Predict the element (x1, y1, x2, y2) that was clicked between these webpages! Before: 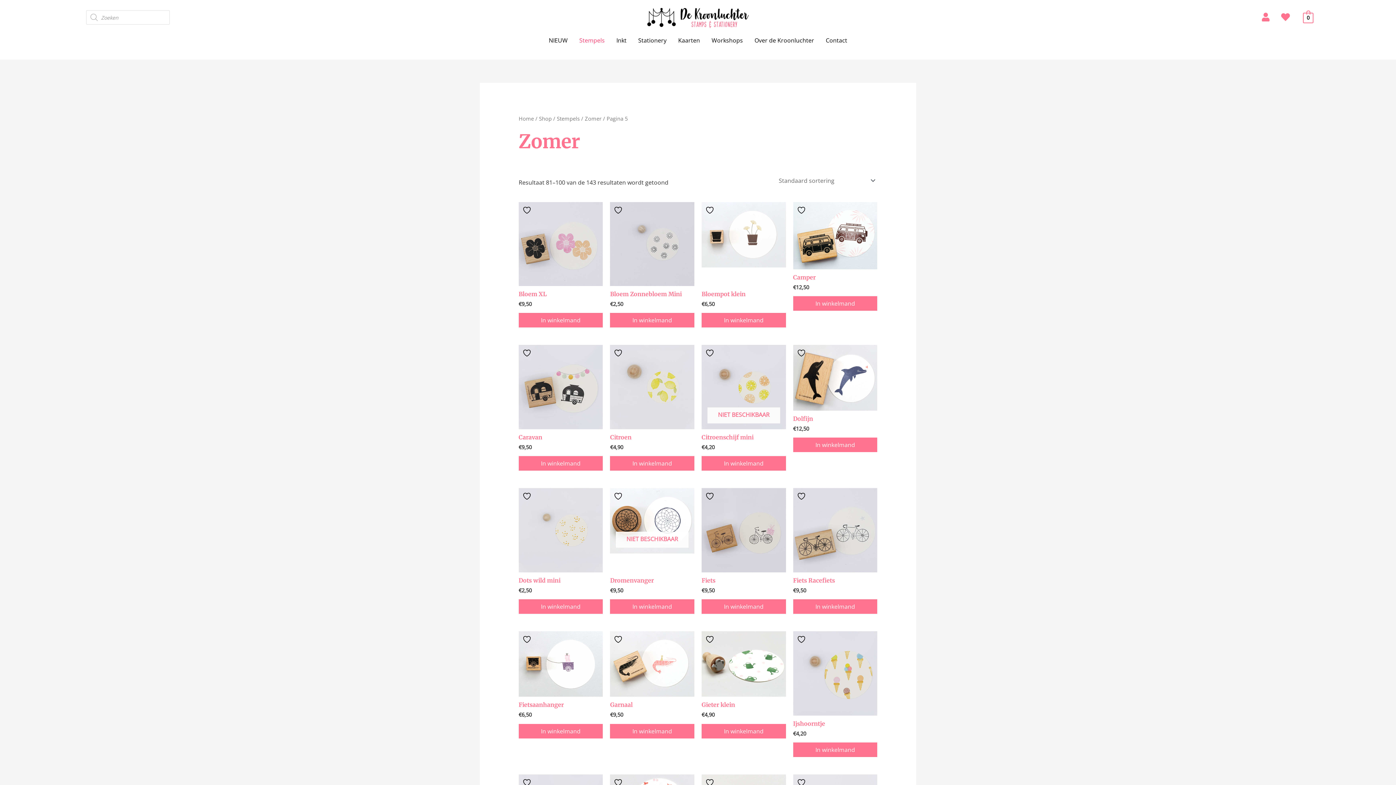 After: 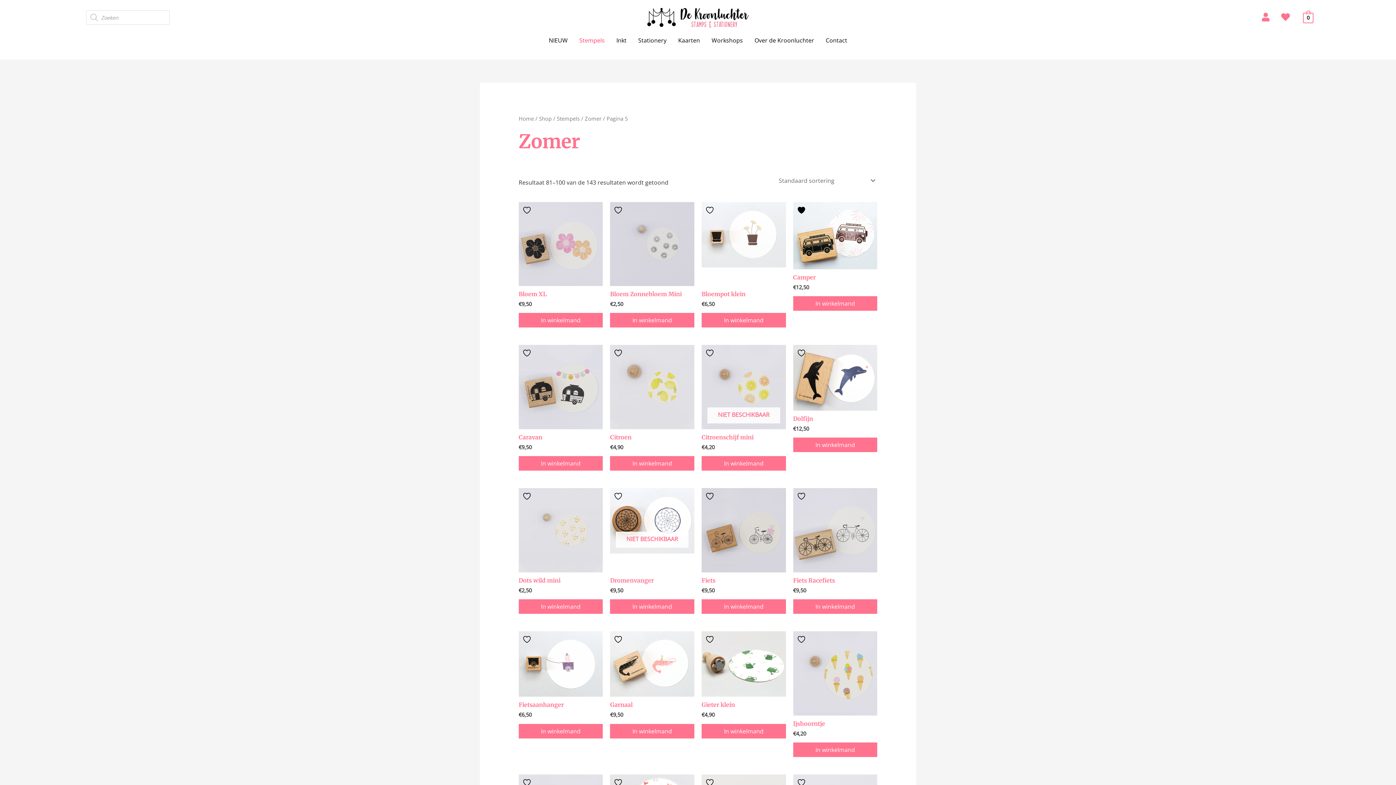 Action: bbox: (796, 205, 807, 214) label:  Toevoegen aan verlanglijst